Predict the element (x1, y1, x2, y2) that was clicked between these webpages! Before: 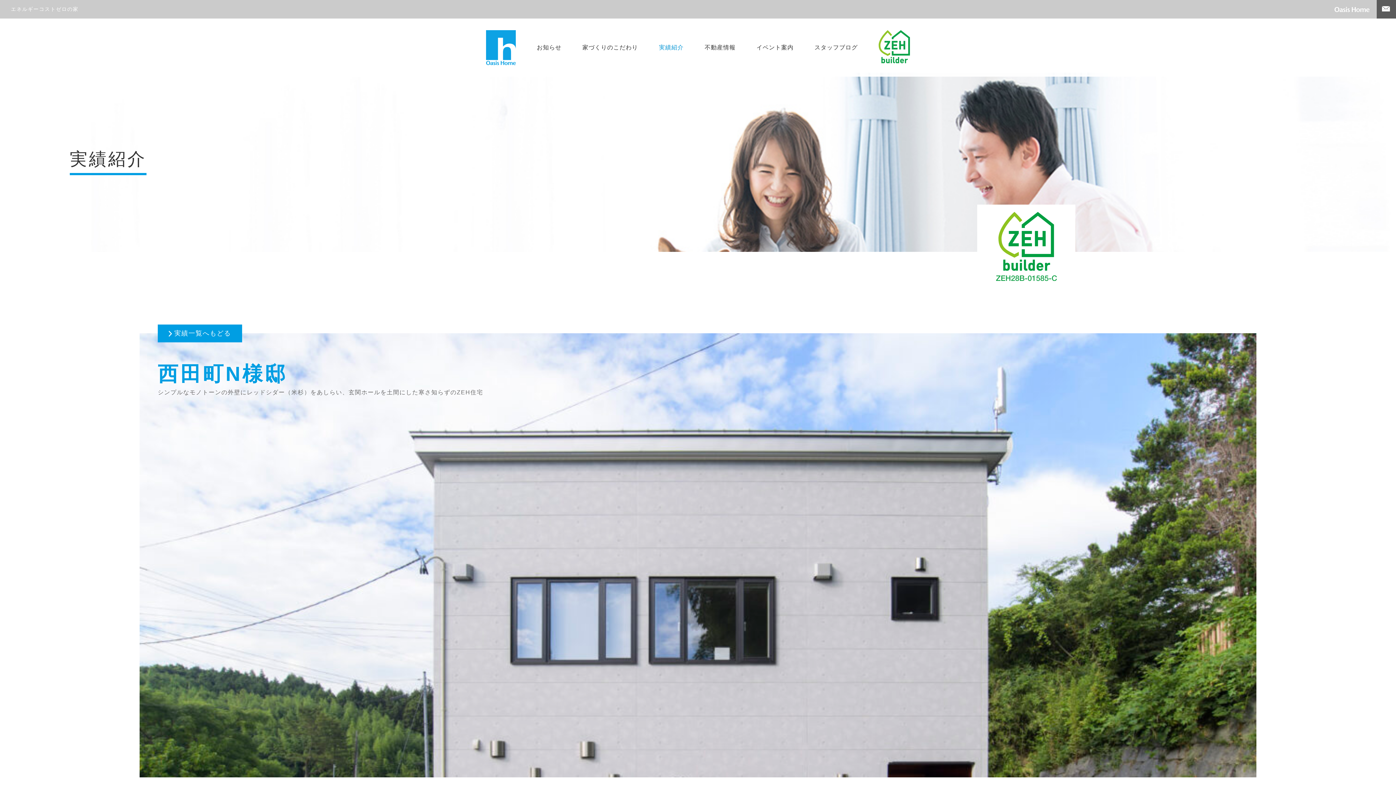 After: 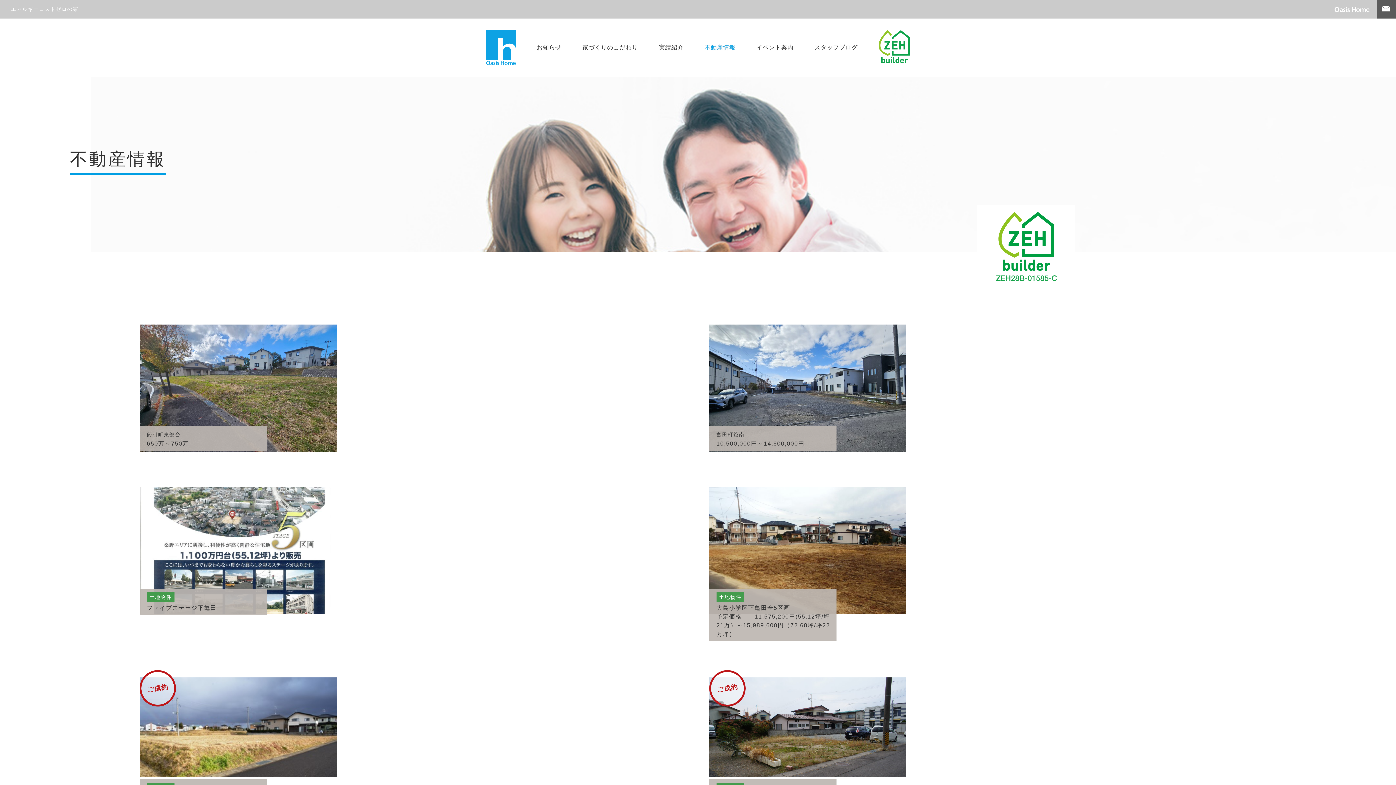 Action: bbox: (694, 30, 746, 64) label: 不動産情報